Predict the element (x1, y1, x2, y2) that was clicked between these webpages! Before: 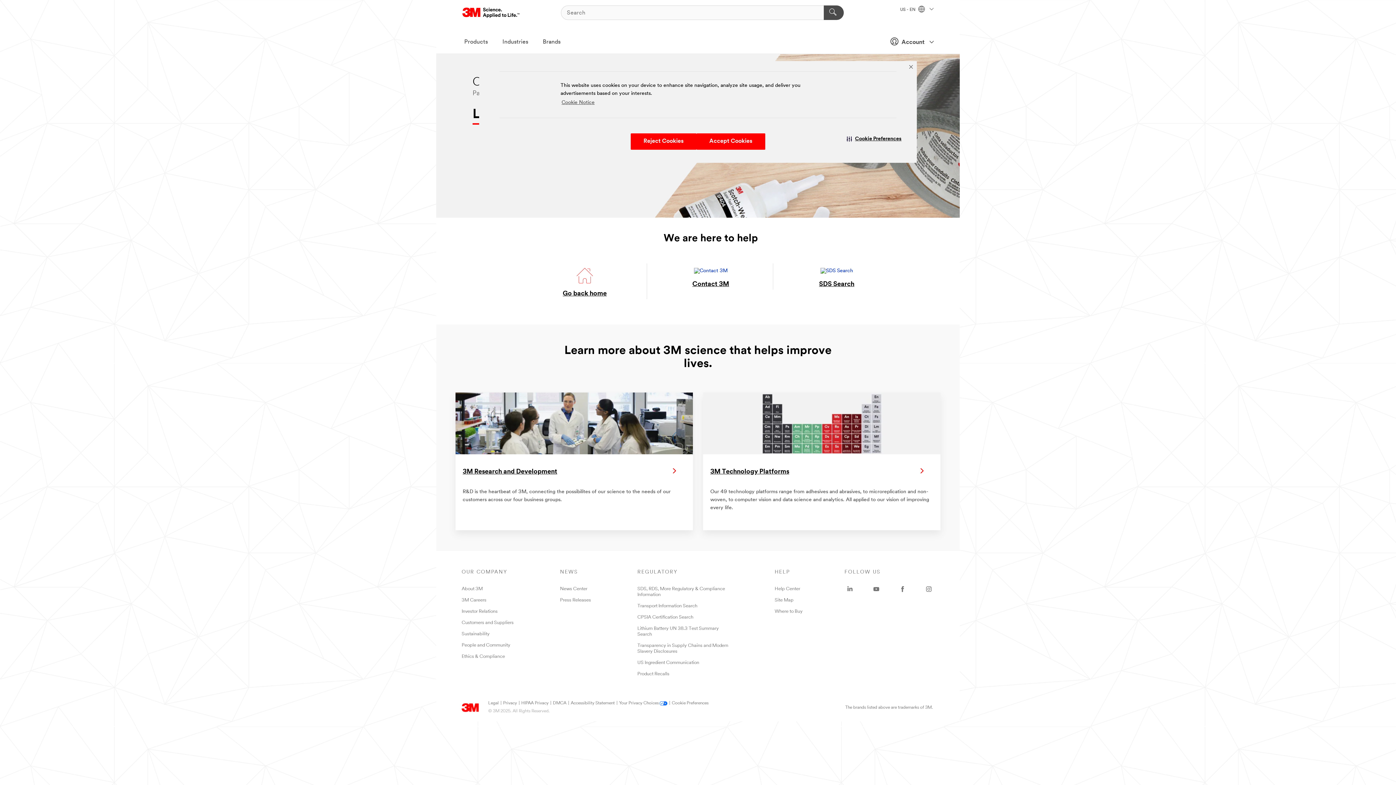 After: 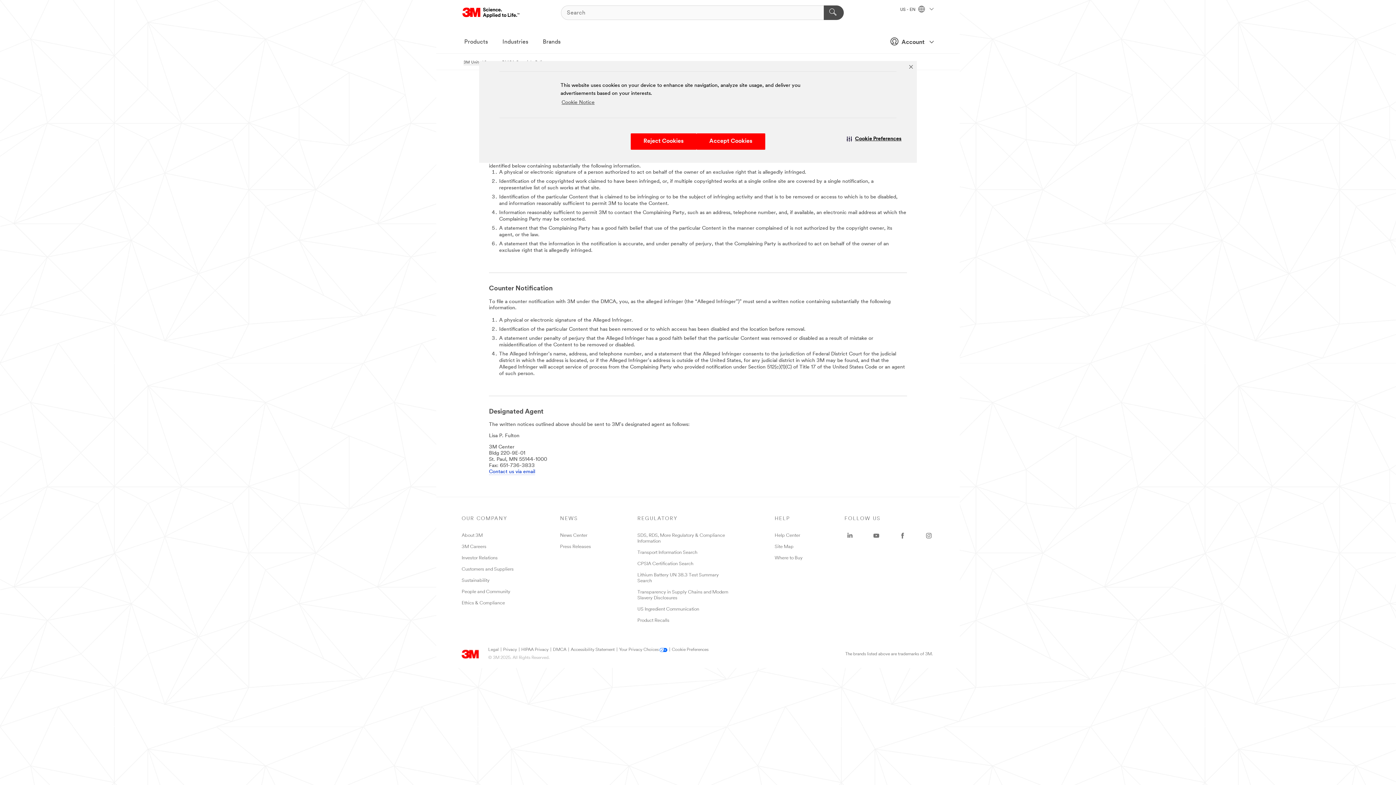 Action: bbox: (553, 701, 566, 706) label: DMCA